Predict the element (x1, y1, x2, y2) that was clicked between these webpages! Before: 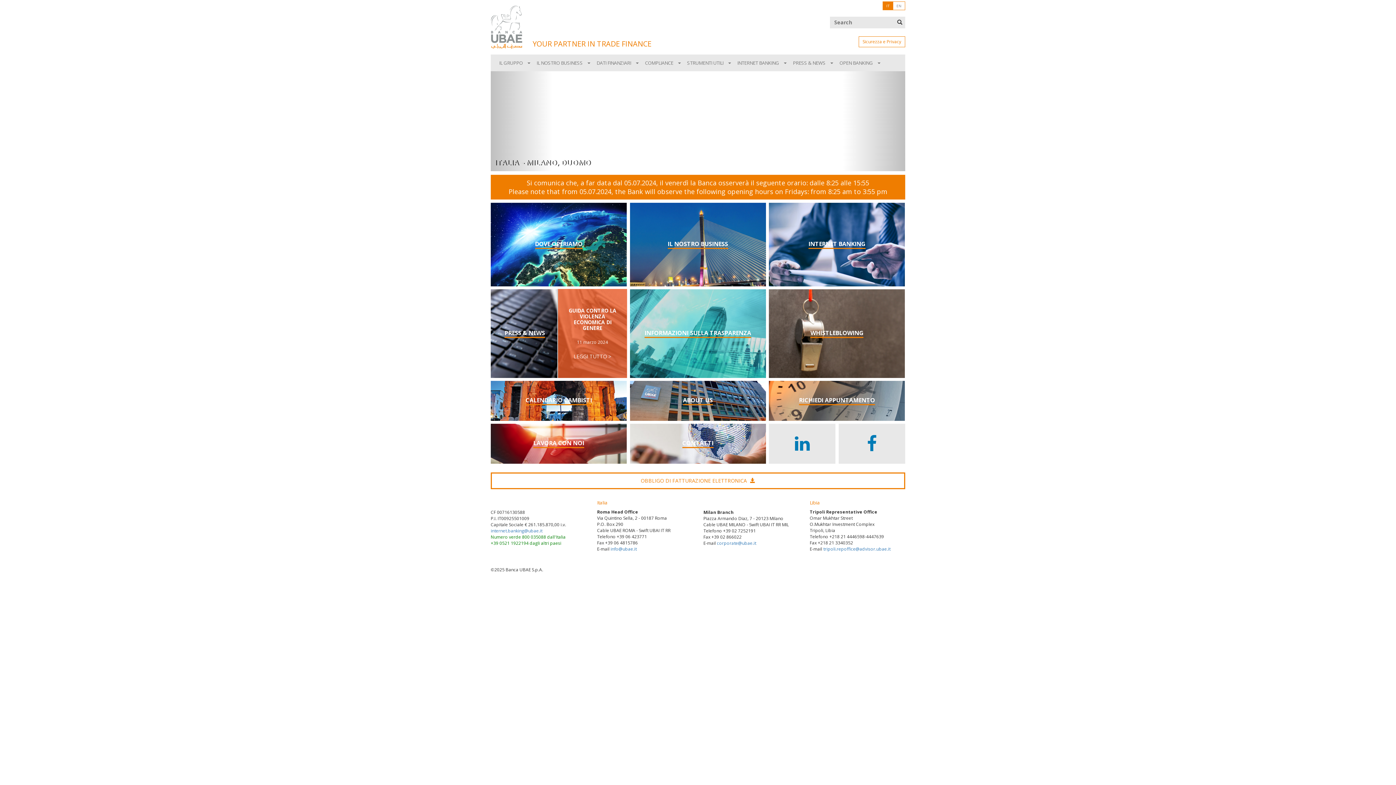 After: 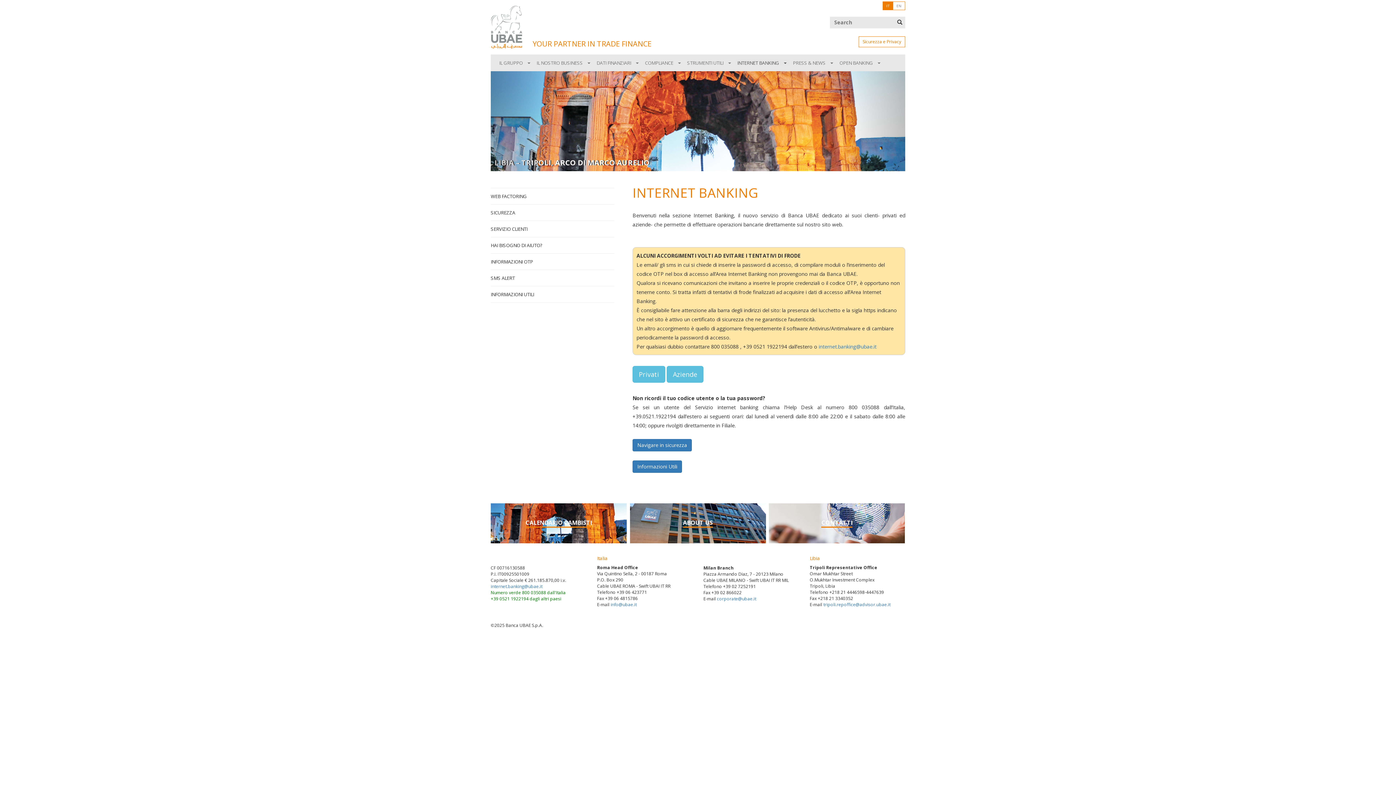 Action: bbox: (734, 59, 790, 66) label: INTERNET BANKING   